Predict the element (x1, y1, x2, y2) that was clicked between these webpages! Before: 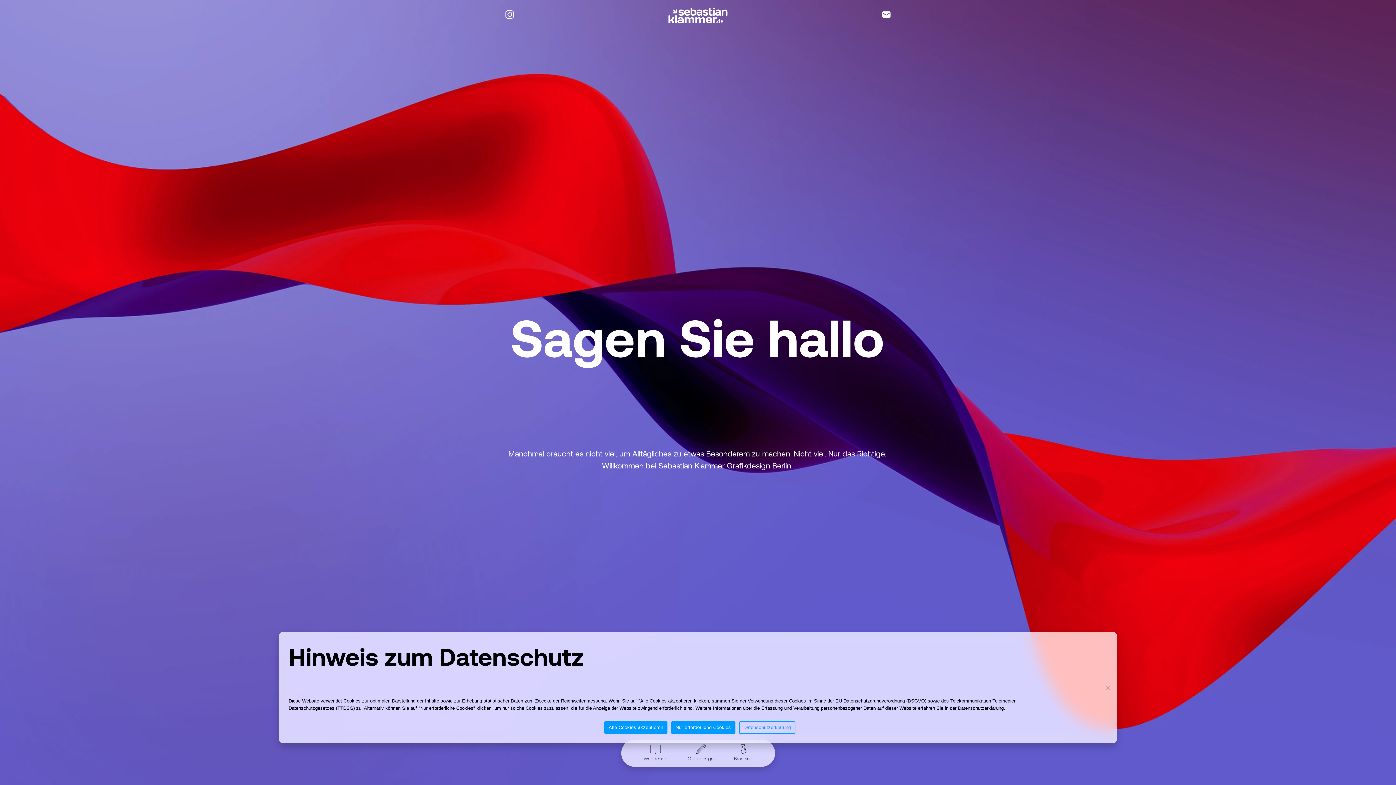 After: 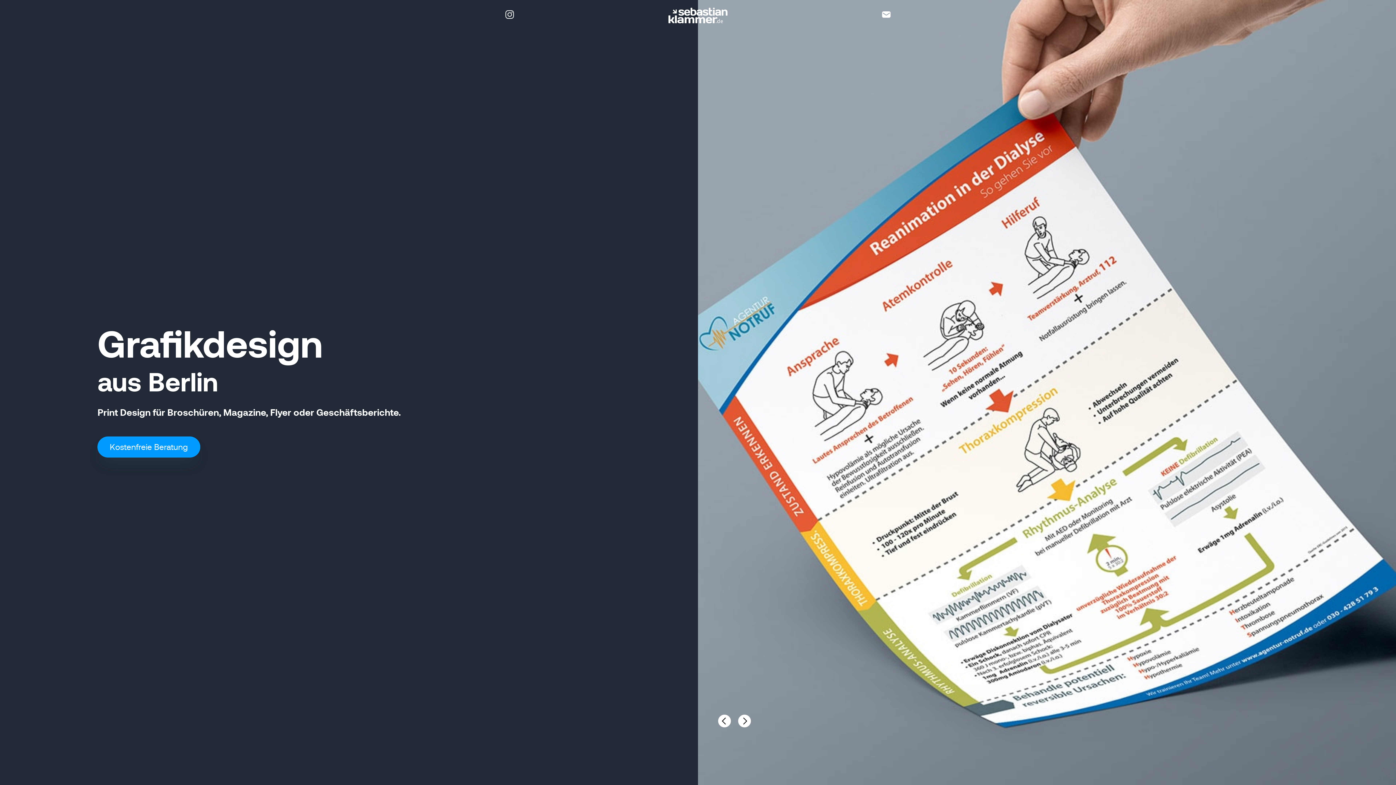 Action: label: Grafikdesign bbox: (687, 745, 713, 763)